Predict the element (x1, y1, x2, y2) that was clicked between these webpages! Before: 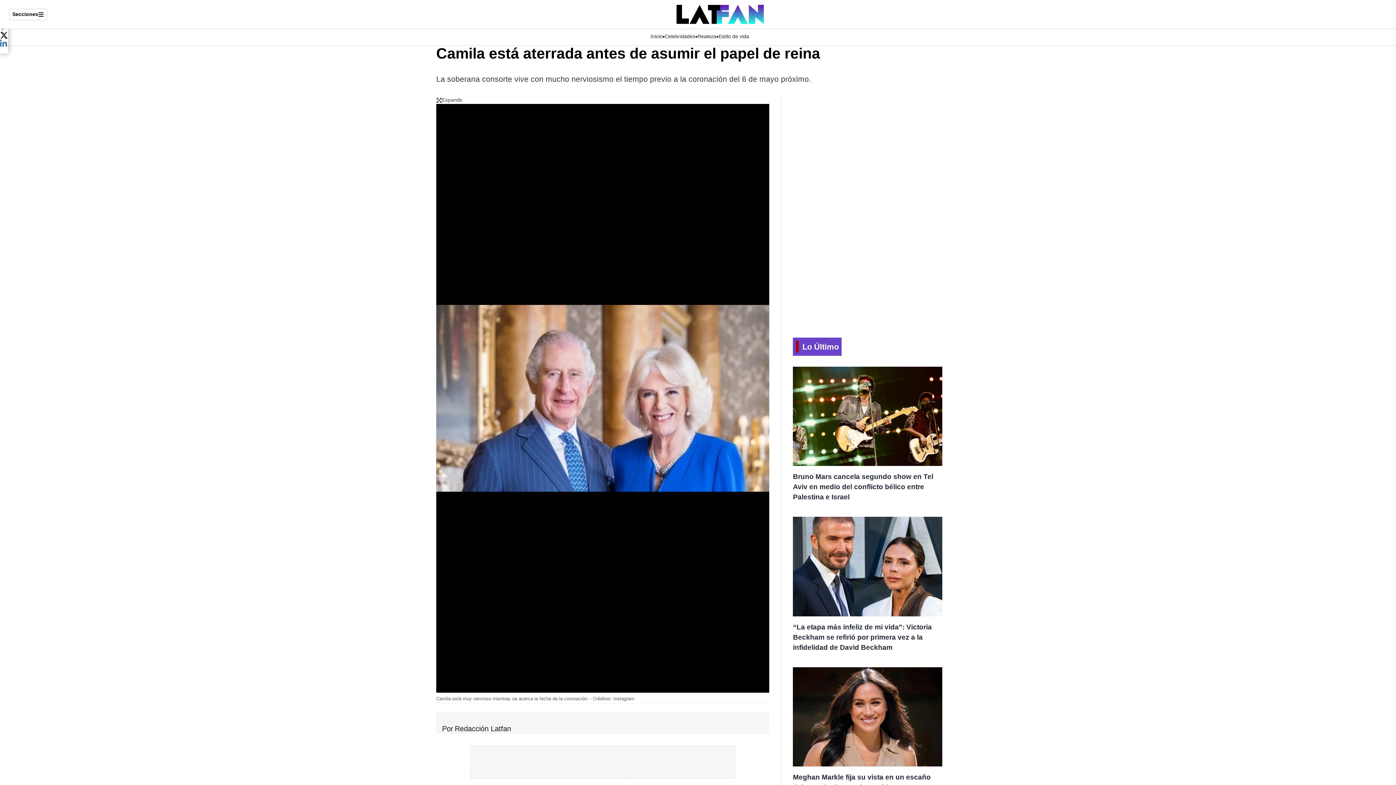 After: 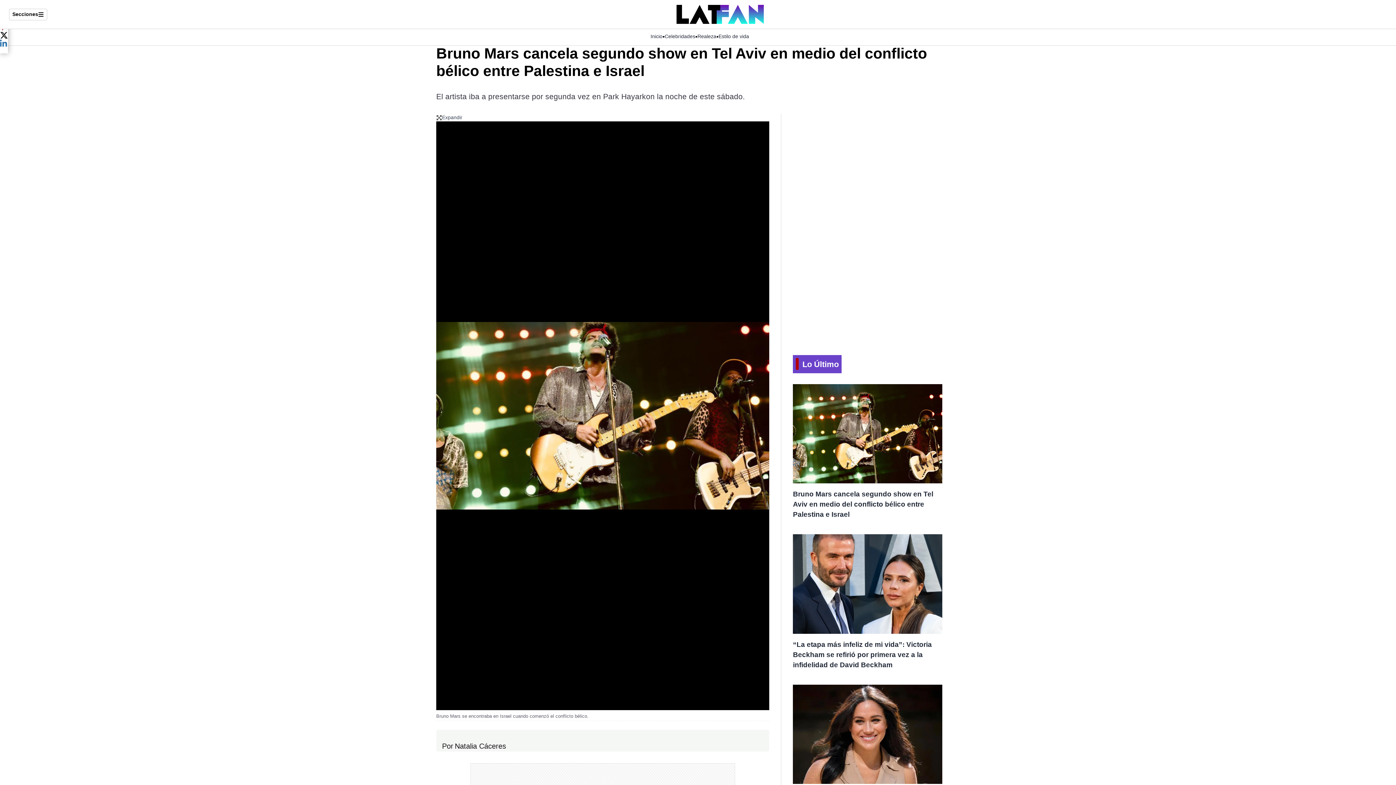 Action: bbox: (793, 471, 933, 501) label: Bruno Mars cancela segundo show en Tel Aviv en medio del conflicto bélico entre Palestina e Israel